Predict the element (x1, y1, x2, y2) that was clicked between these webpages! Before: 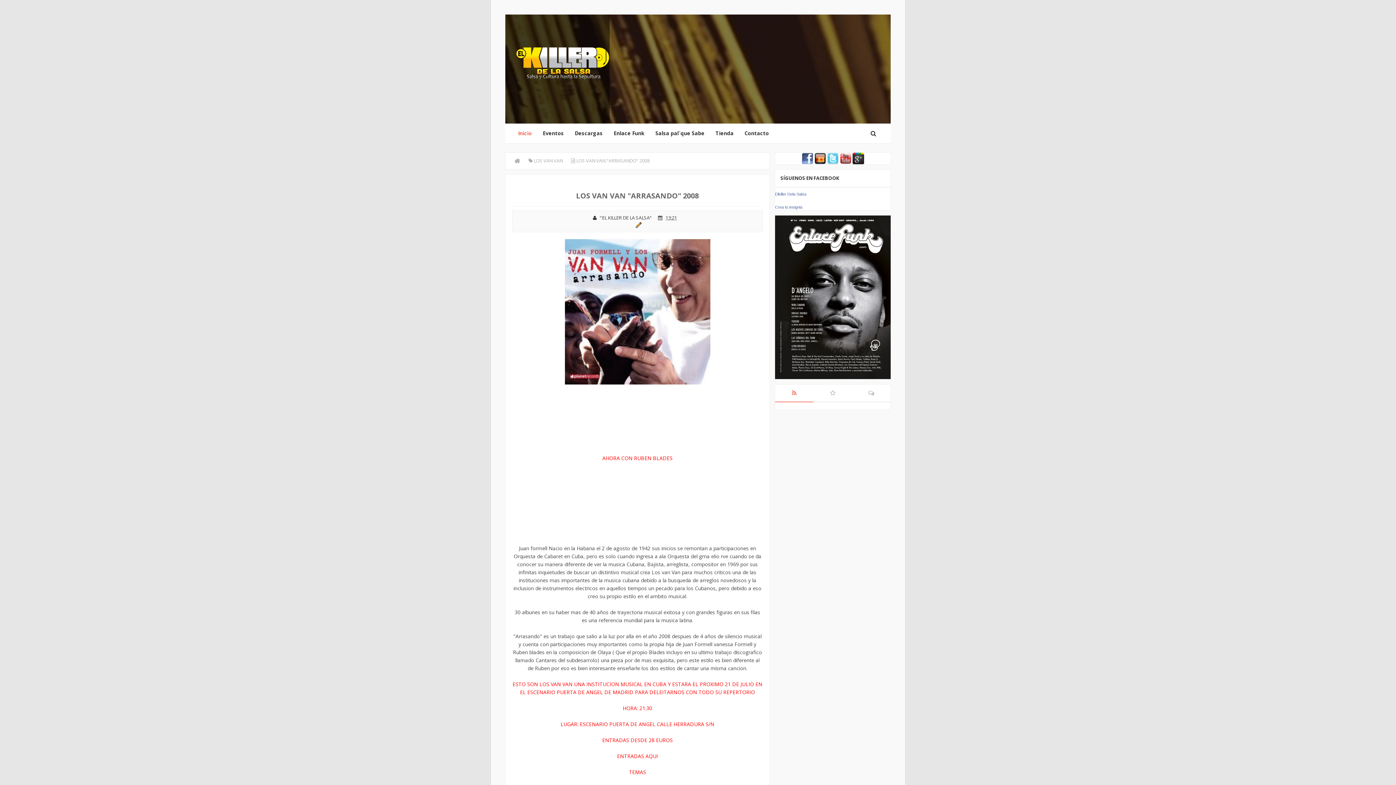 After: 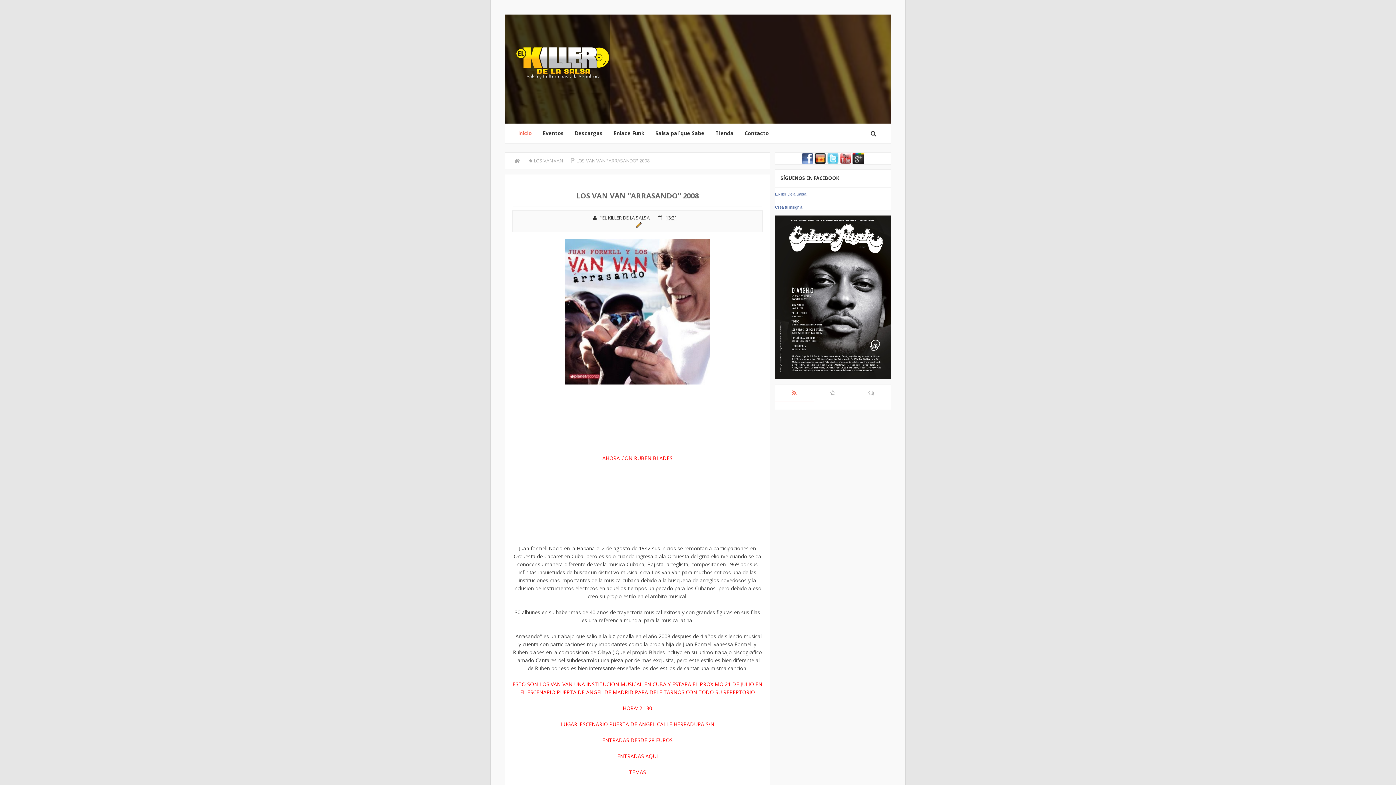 Action: bbox: (814, 154, 826, 161)